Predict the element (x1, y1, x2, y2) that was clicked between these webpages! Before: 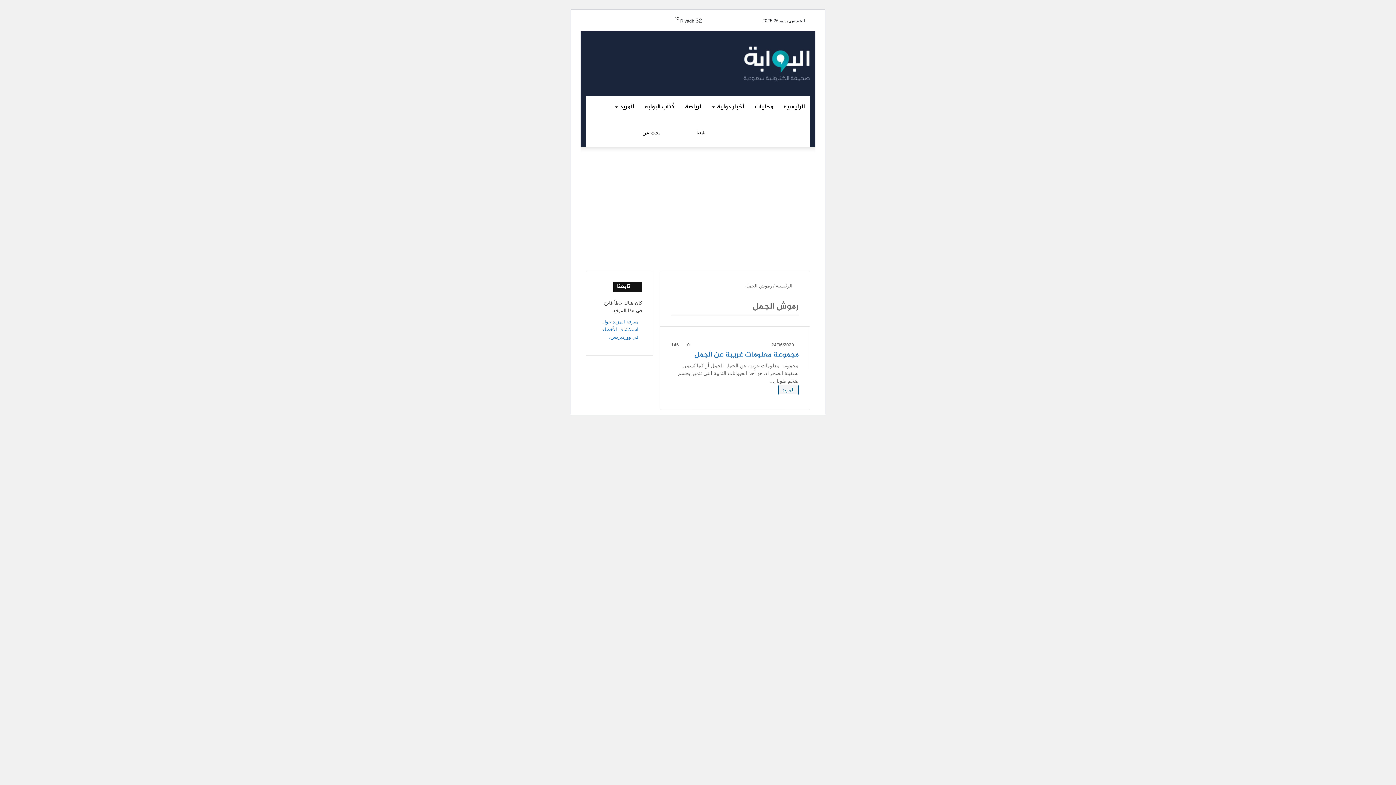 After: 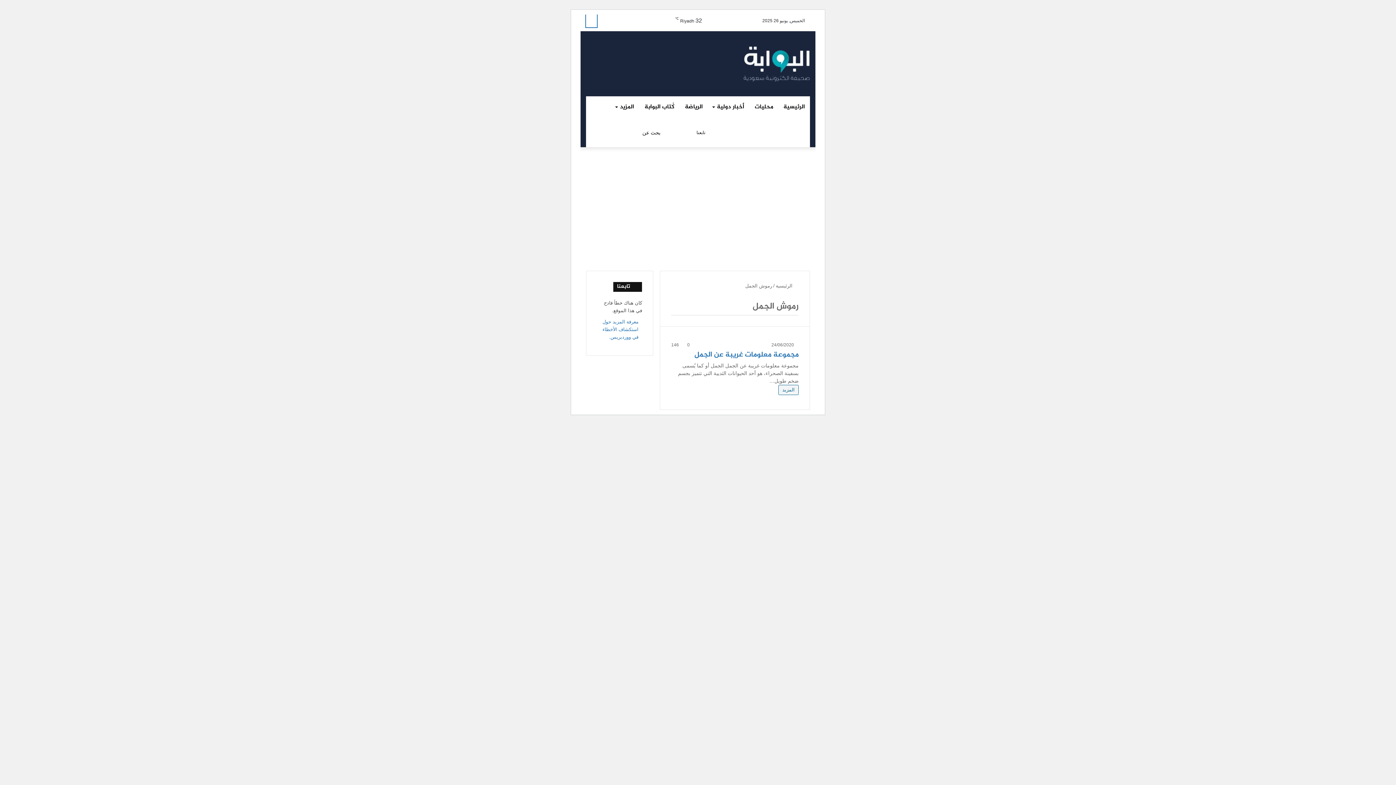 Action: bbox: (586, 14, 597, 27) label: تسجيل الدخول